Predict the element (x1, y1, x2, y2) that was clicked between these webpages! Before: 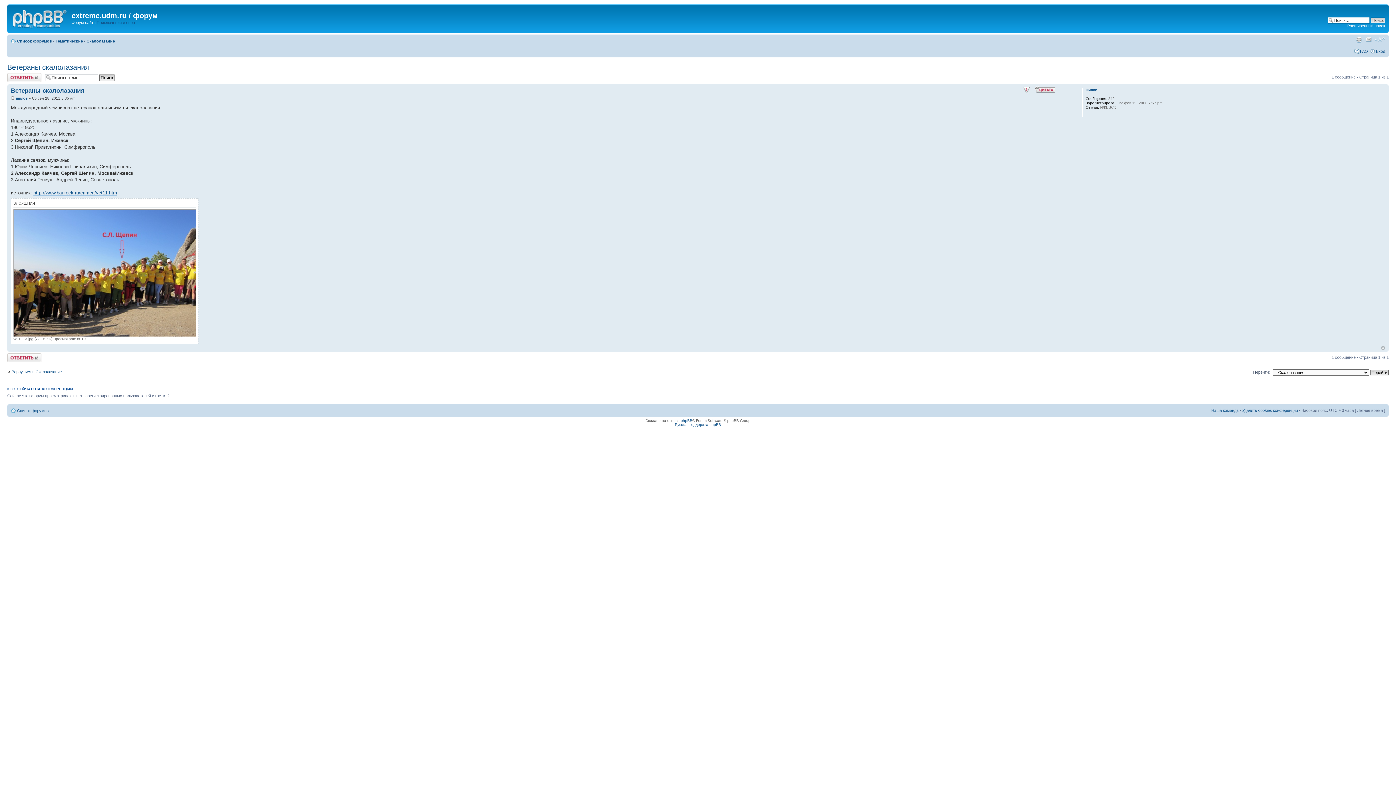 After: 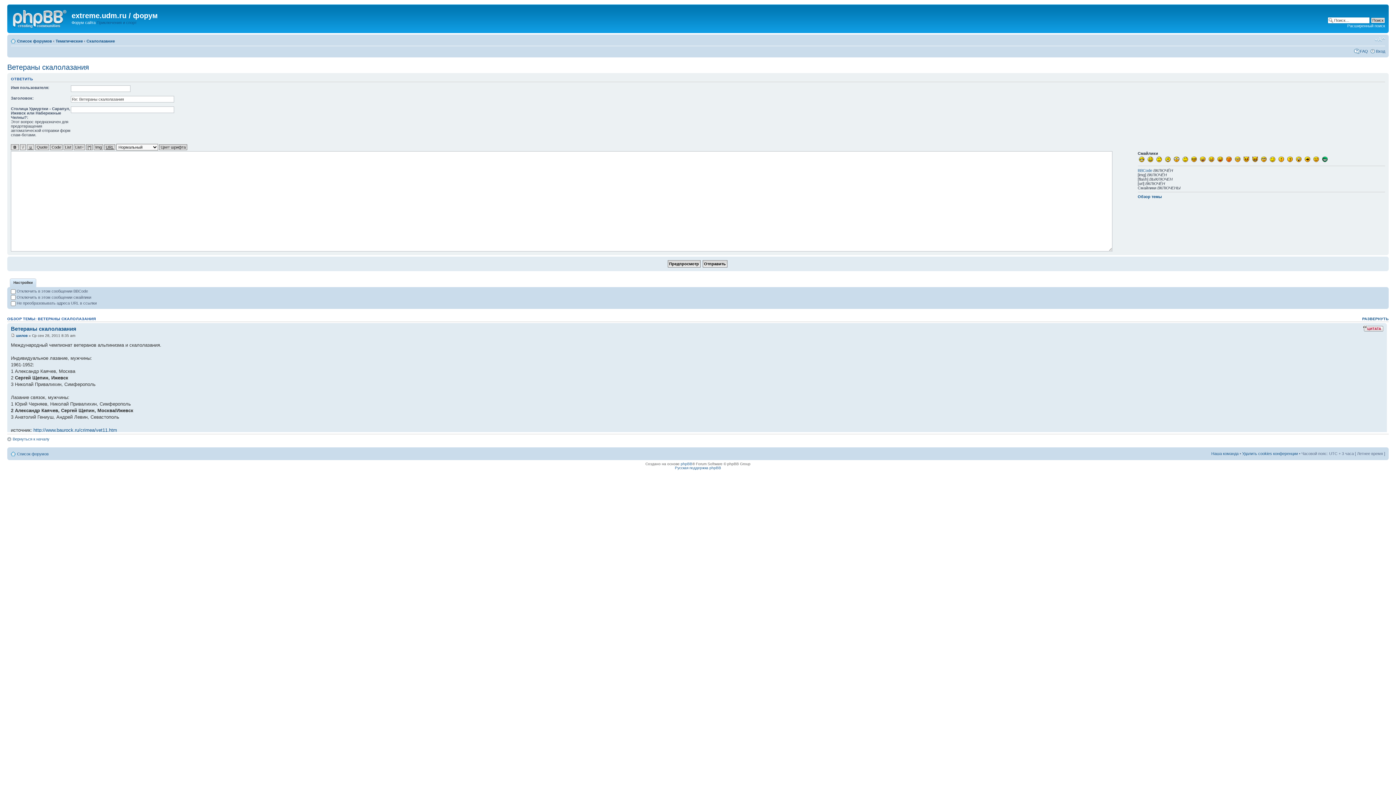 Action: bbox: (7, 353, 41, 362) label: Ответить